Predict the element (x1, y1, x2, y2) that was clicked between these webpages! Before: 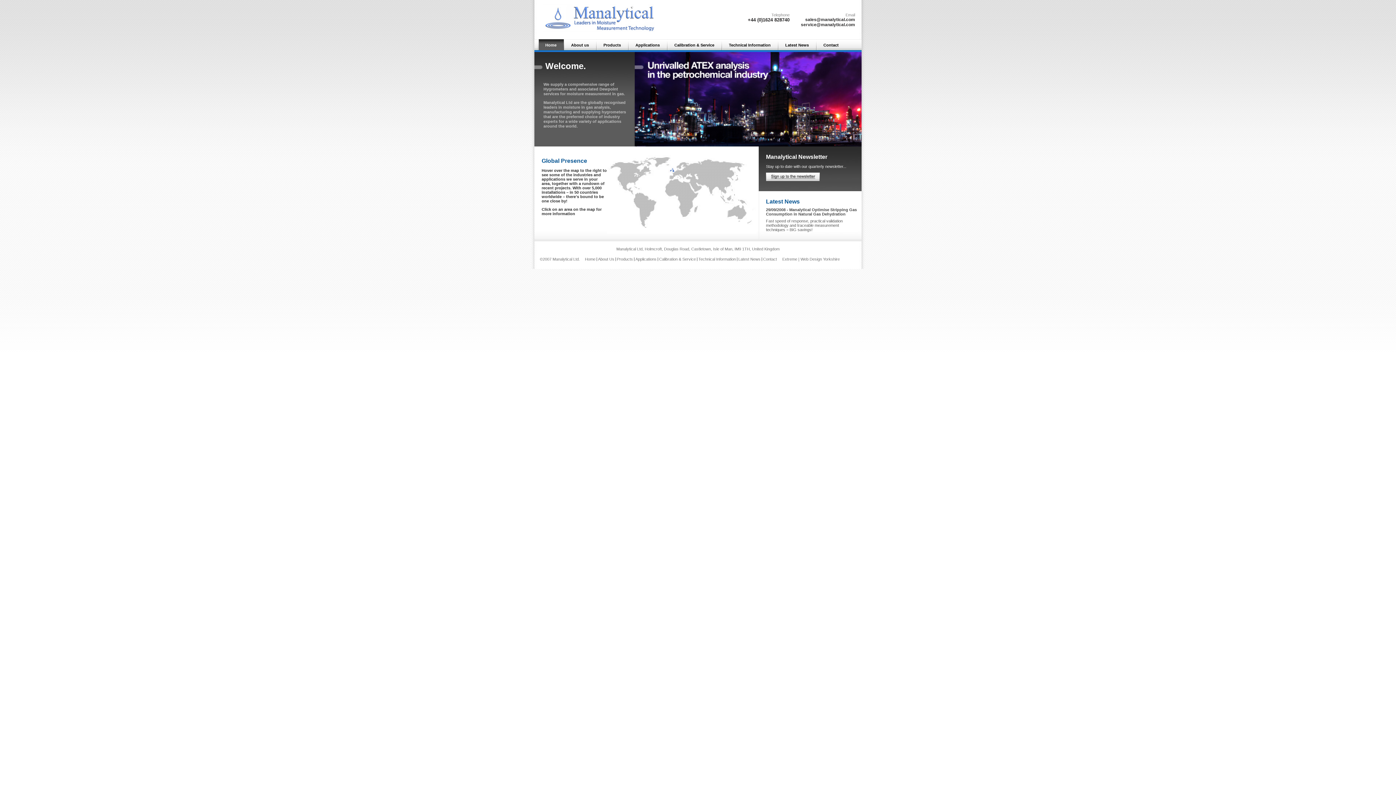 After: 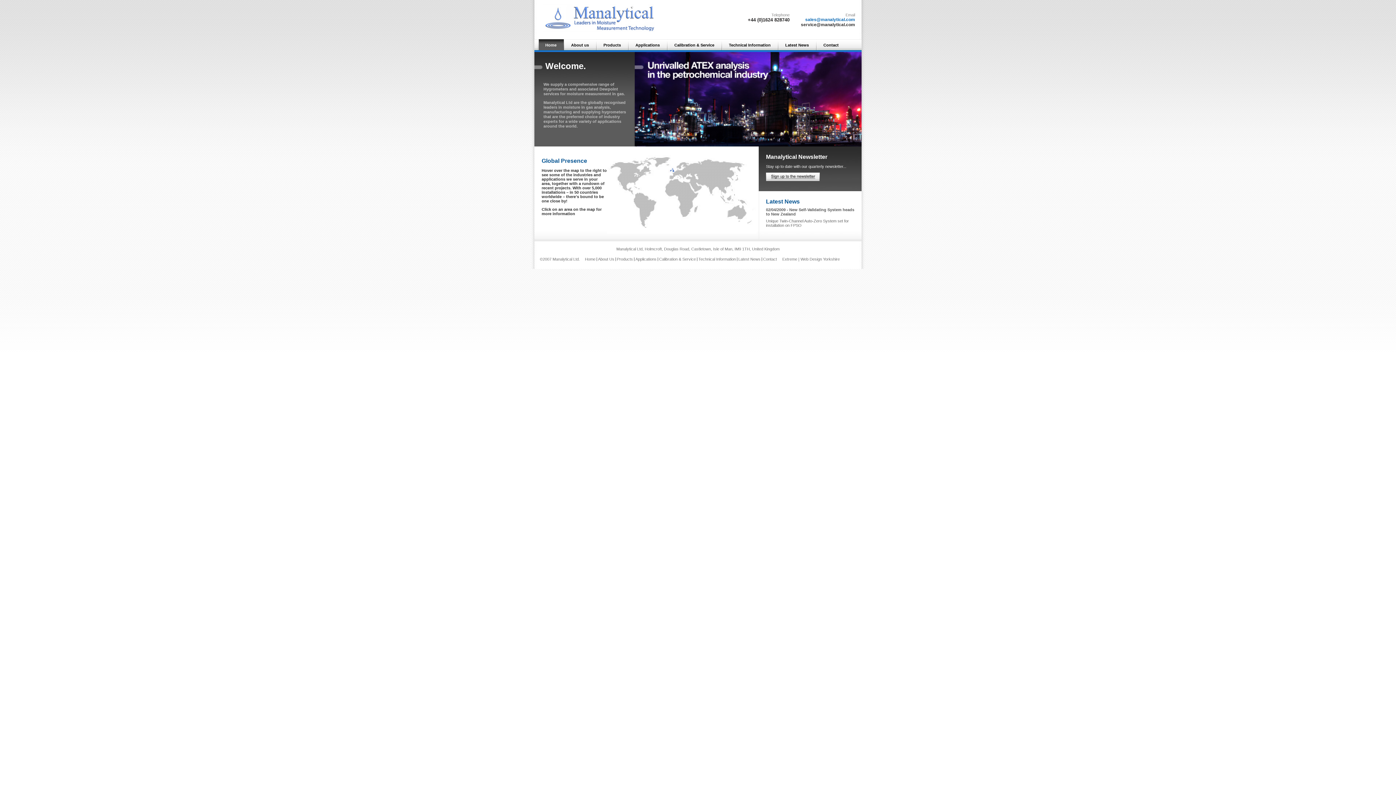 Action: label: sales@manalytical.com bbox: (805, 17, 855, 22)